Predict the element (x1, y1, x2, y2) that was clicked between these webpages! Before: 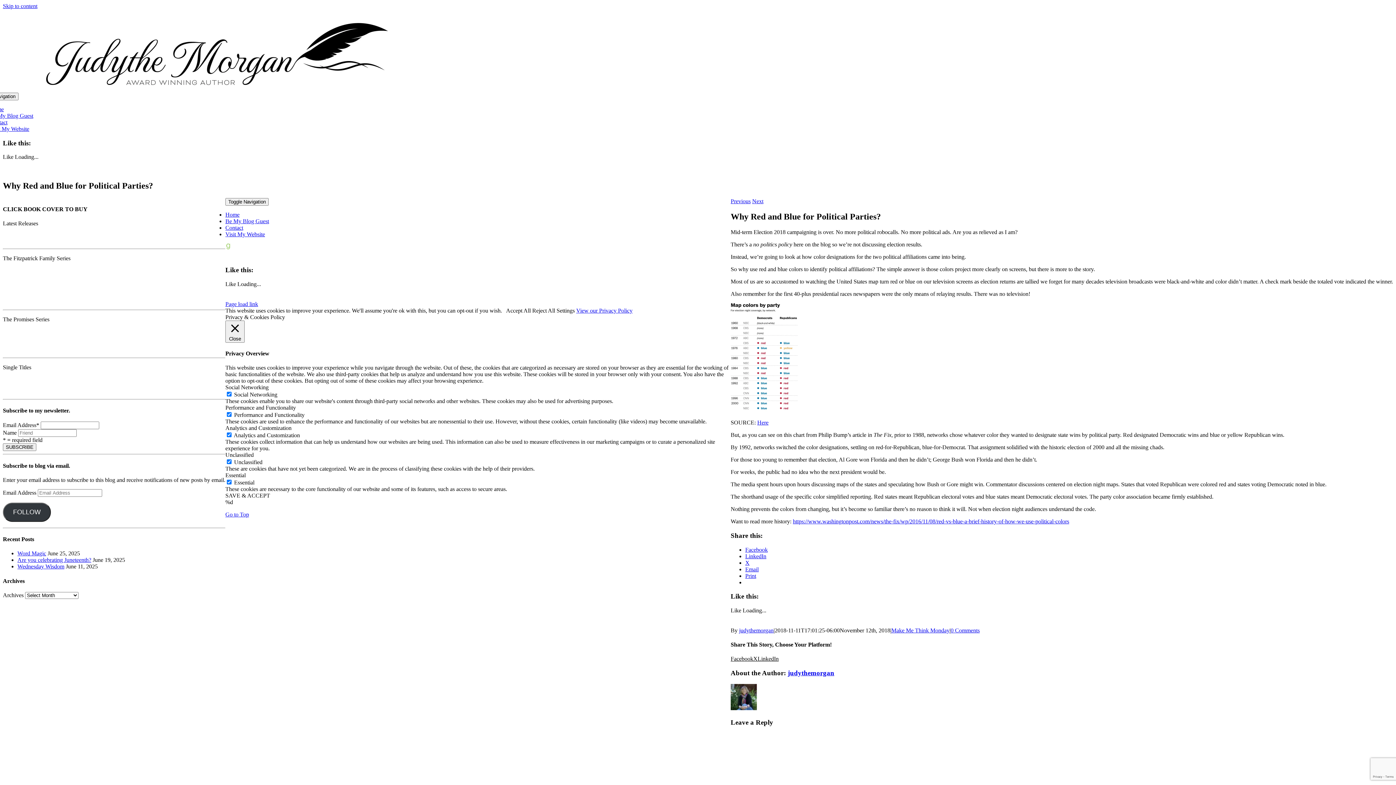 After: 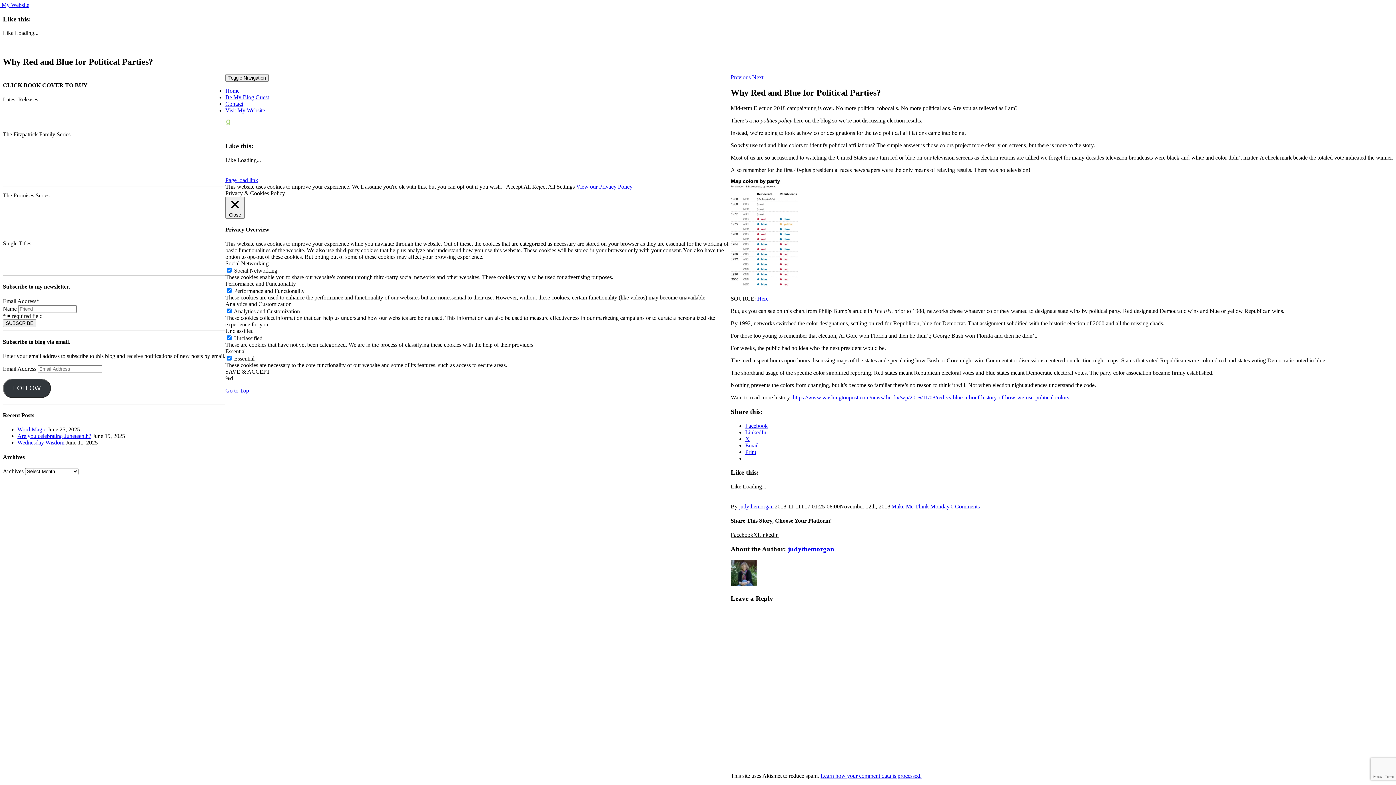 Action: label: Skip to content bbox: (2, 2, 37, 9)